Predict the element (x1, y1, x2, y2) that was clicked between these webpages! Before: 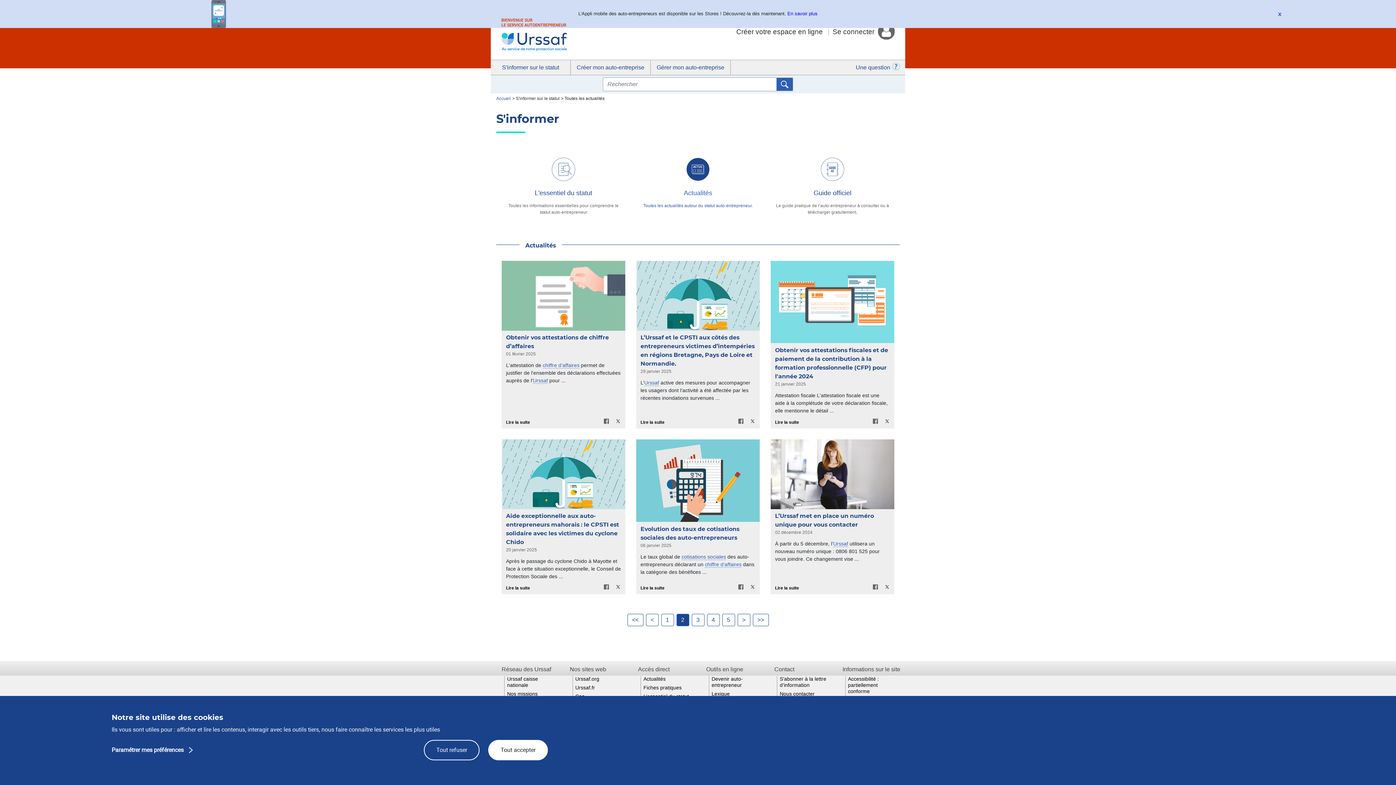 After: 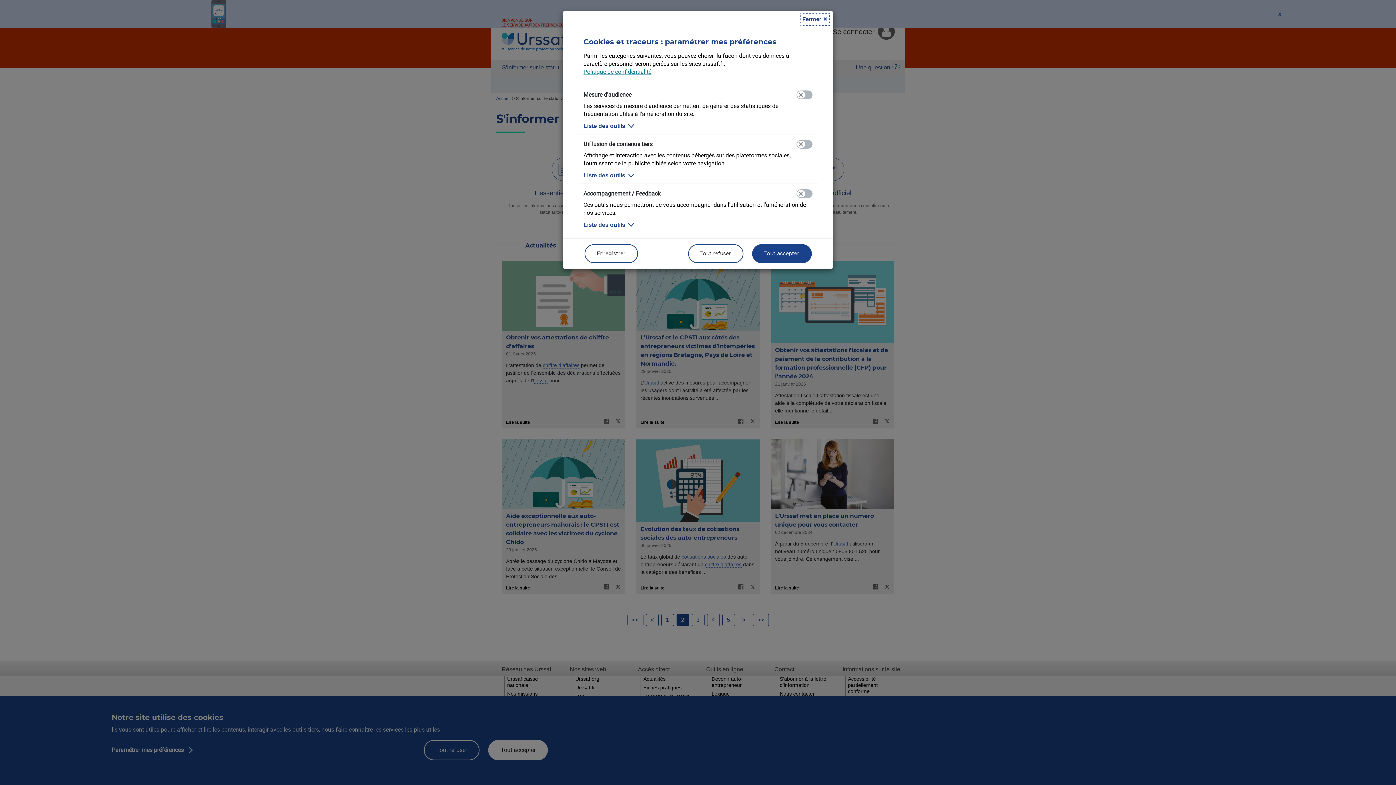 Action: bbox: (111, 746, 195, 754) label: Paramétrer mes préférences : Personnaliser les paramètres de confidentialité